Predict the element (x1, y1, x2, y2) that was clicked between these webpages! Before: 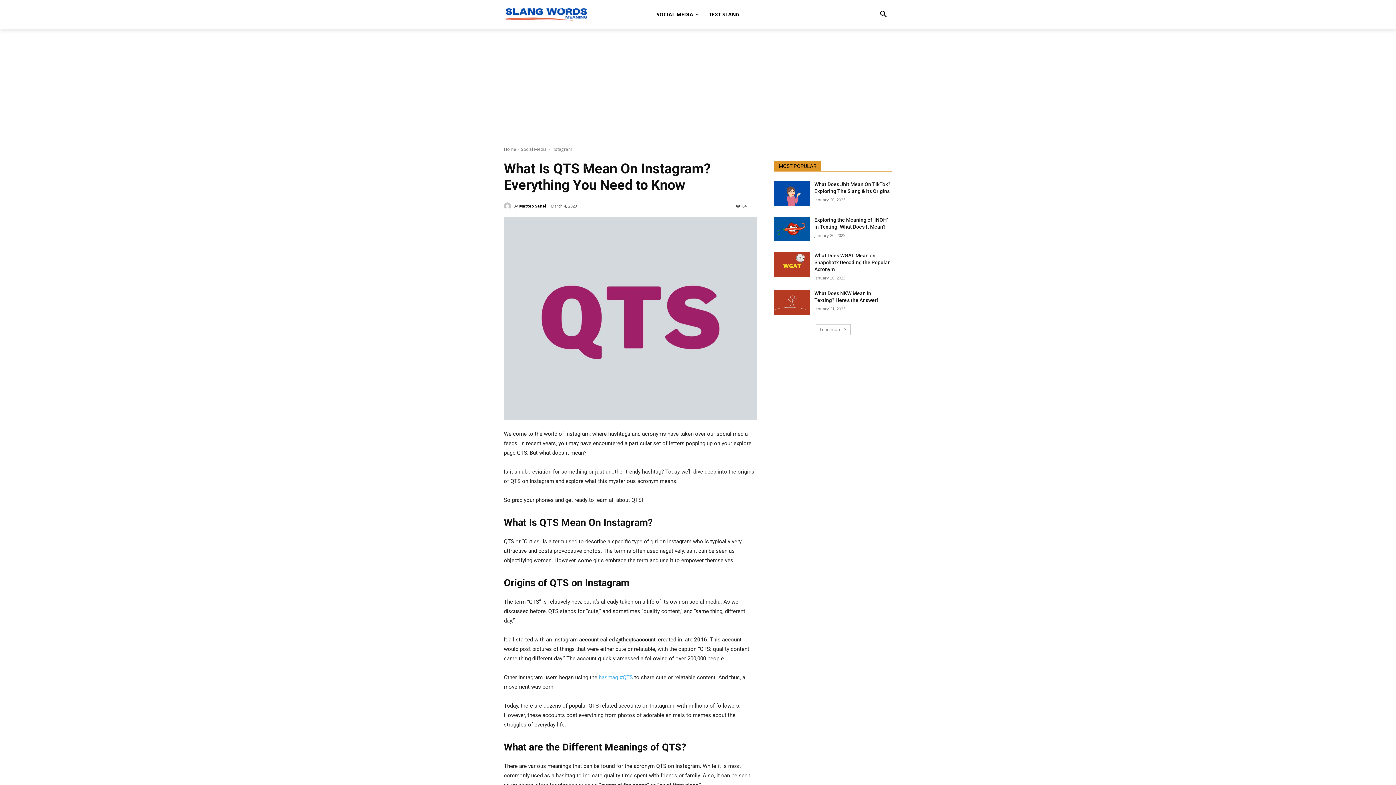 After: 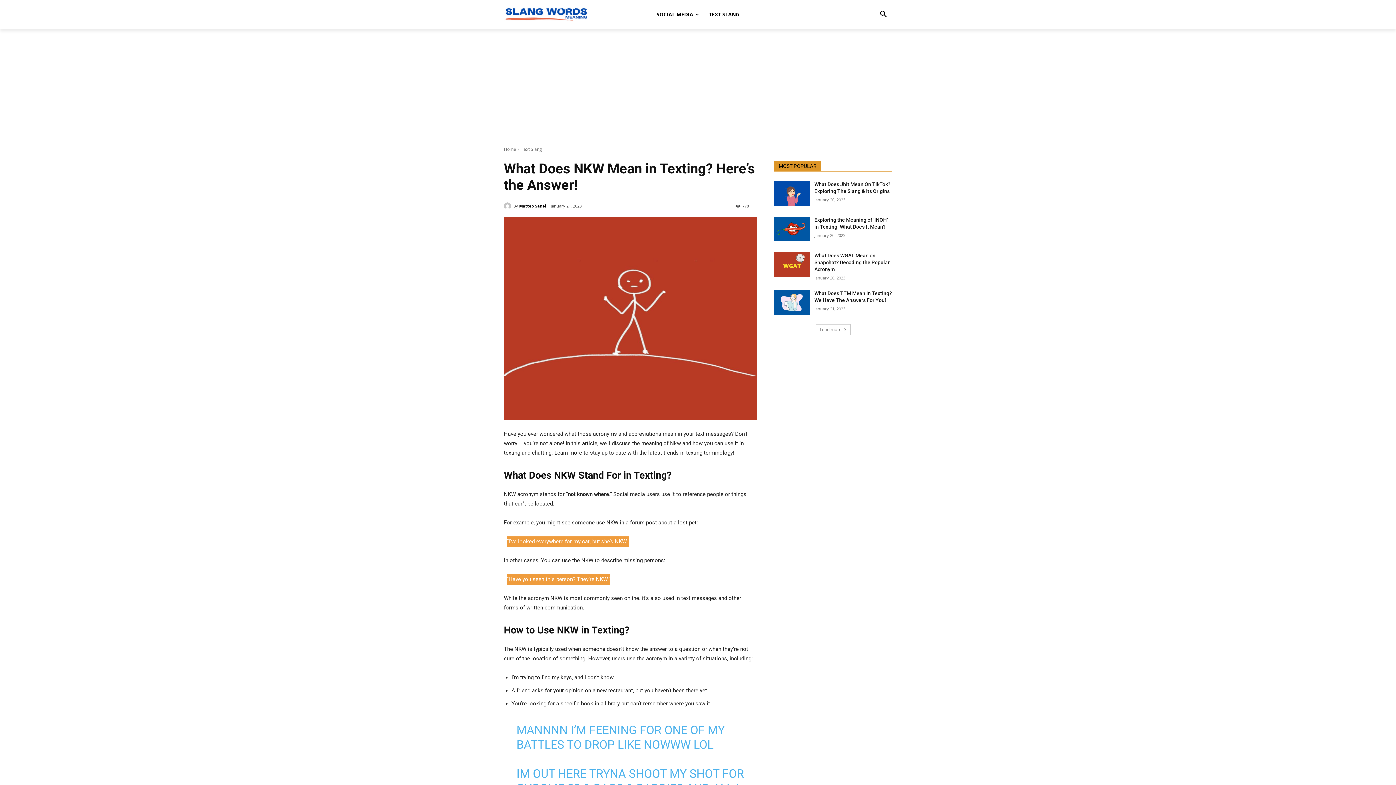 Action: bbox: (774, 290, 809, 314)